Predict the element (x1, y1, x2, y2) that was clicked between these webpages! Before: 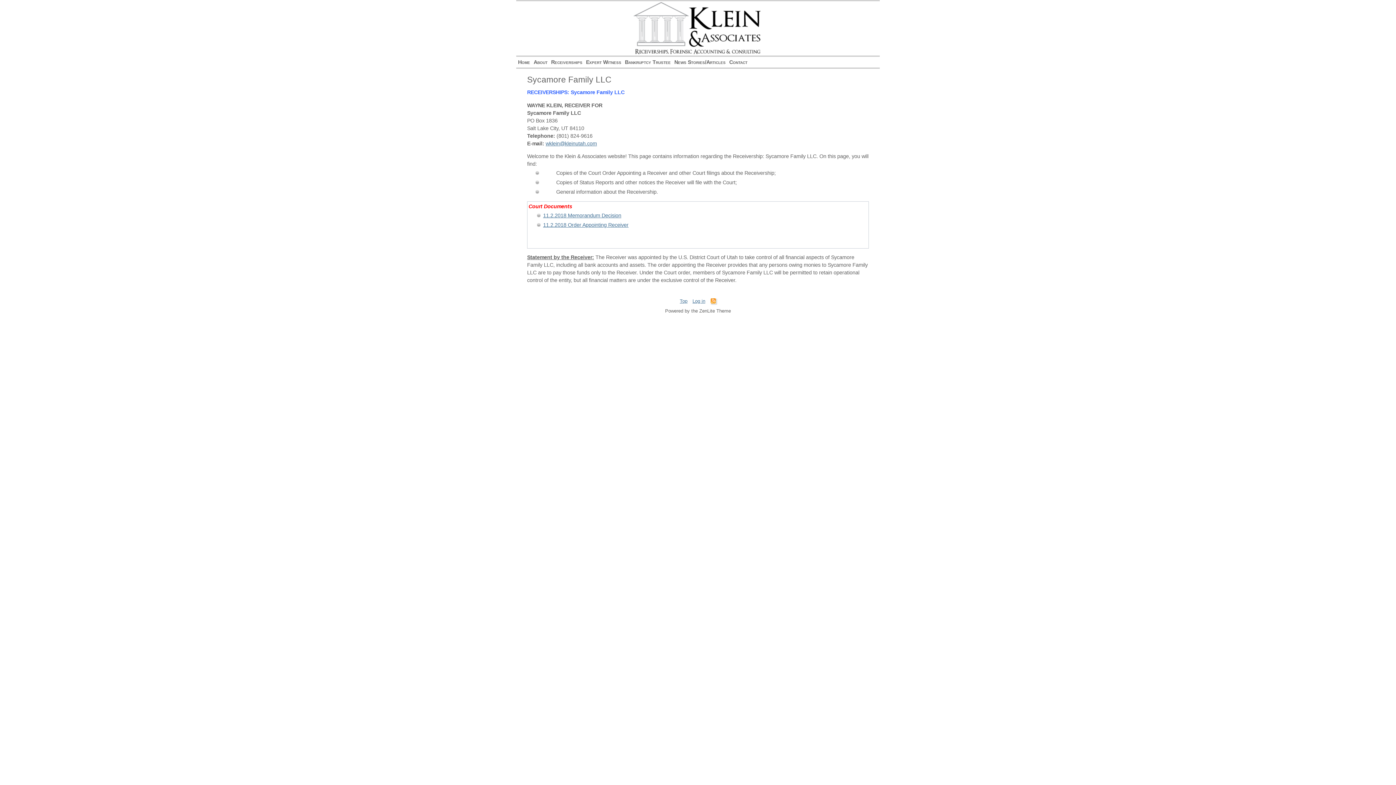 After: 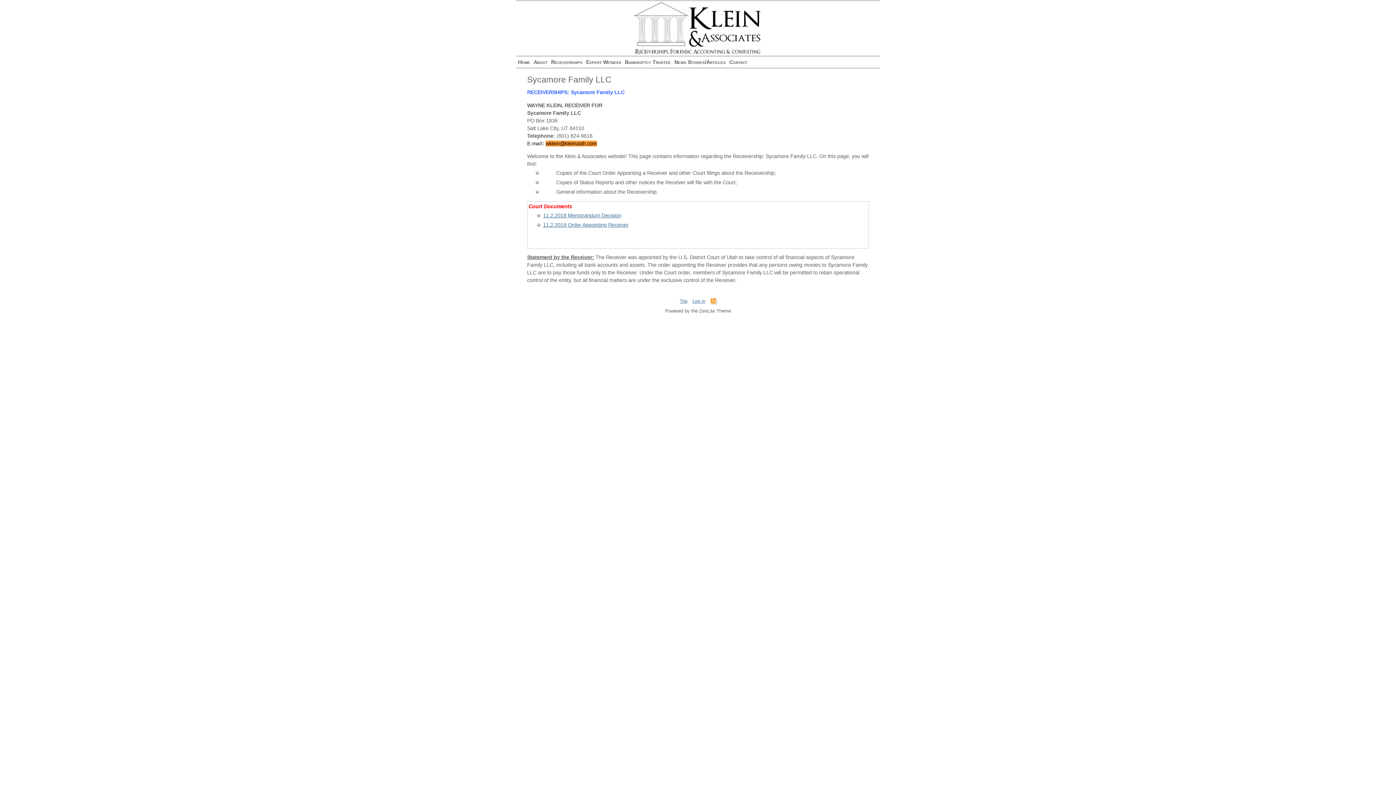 Action: label: wklein@kleinutah.com bbox: (545, 140, 597, 146)